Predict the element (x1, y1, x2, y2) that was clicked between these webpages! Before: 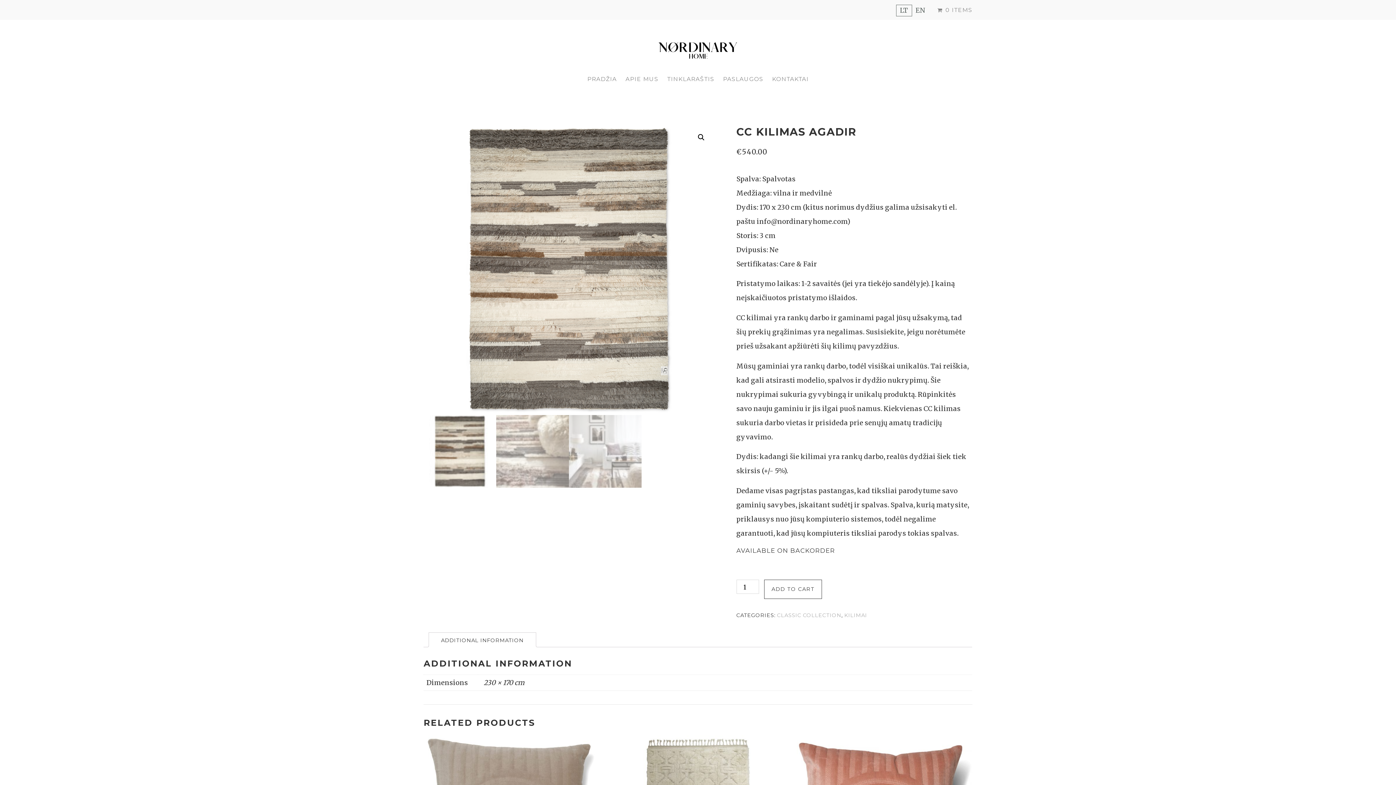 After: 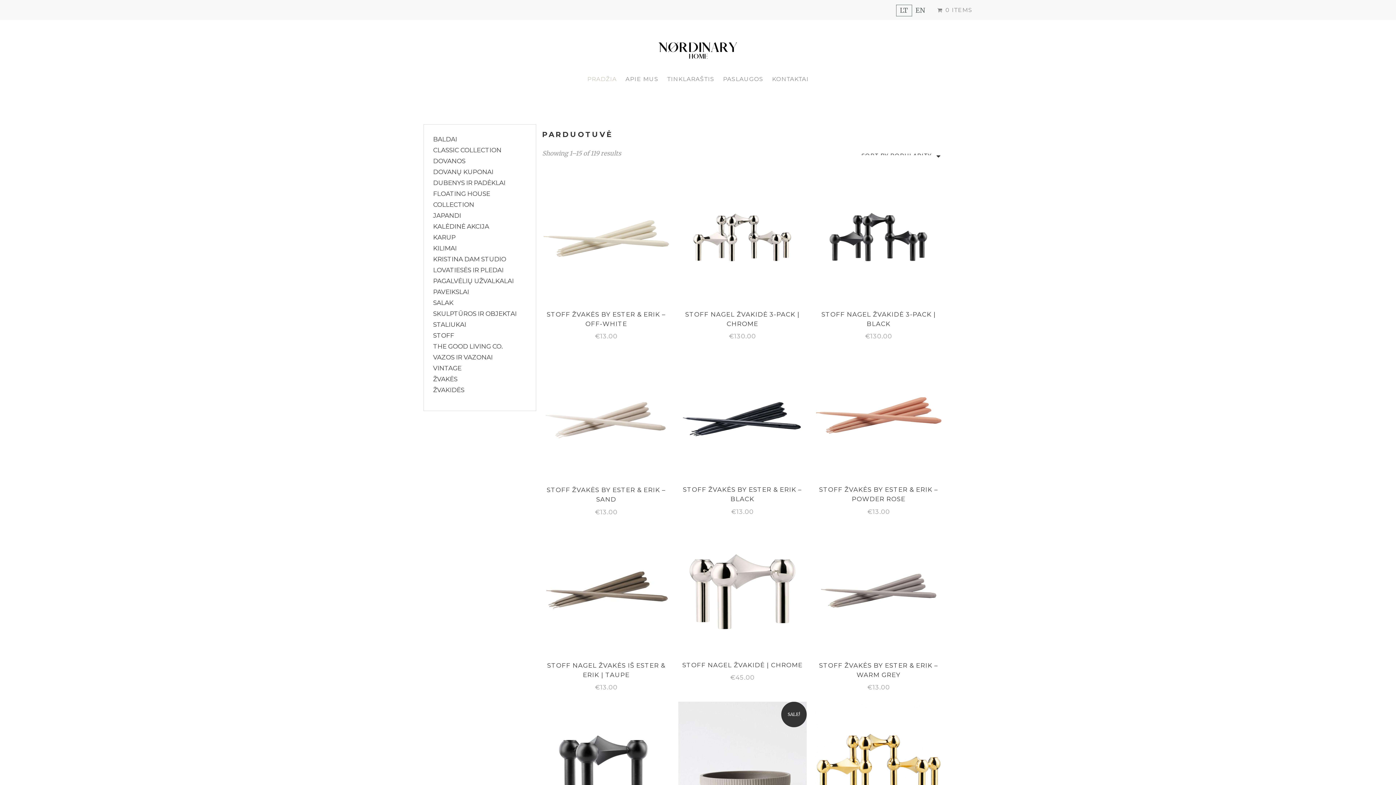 Action: bbox: (583, 72, 620, 85) label: PRADŽIA